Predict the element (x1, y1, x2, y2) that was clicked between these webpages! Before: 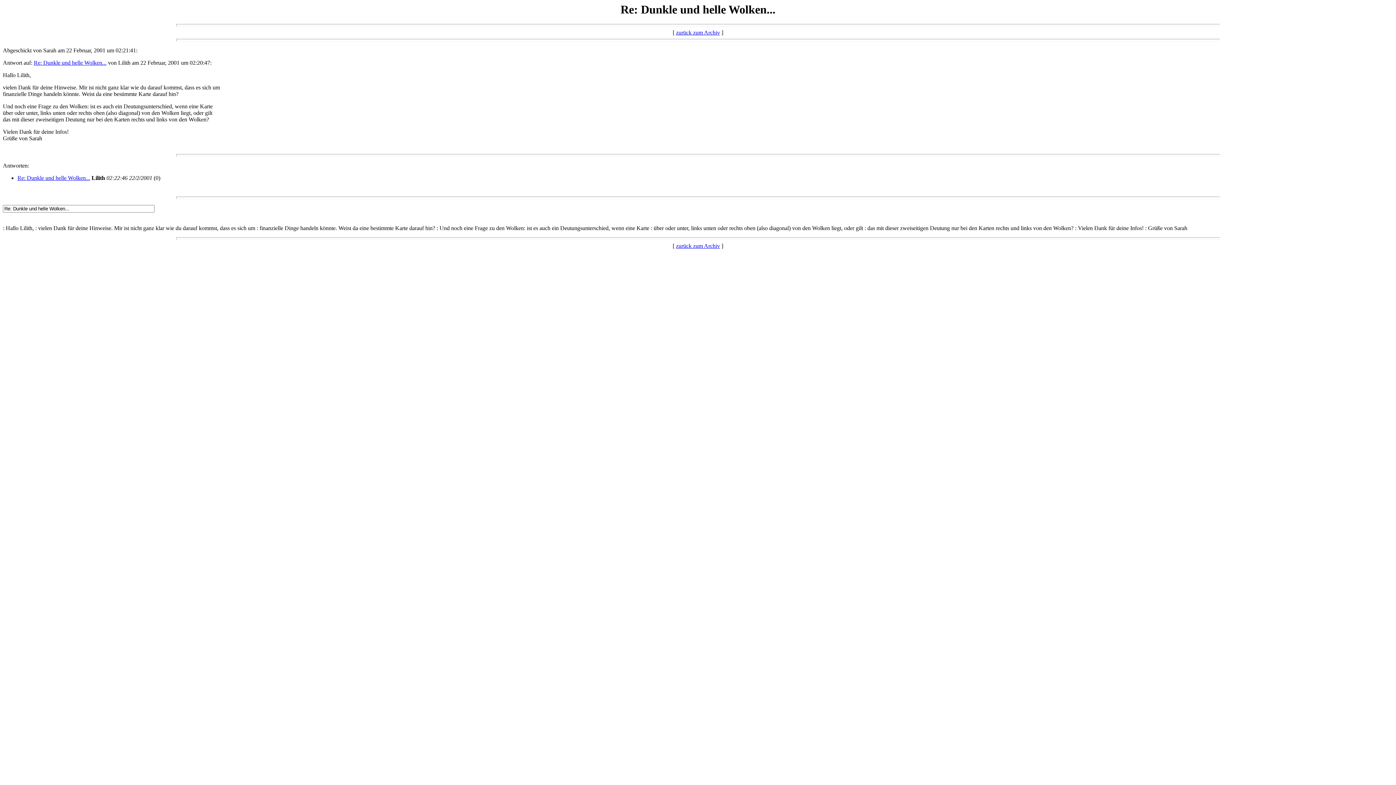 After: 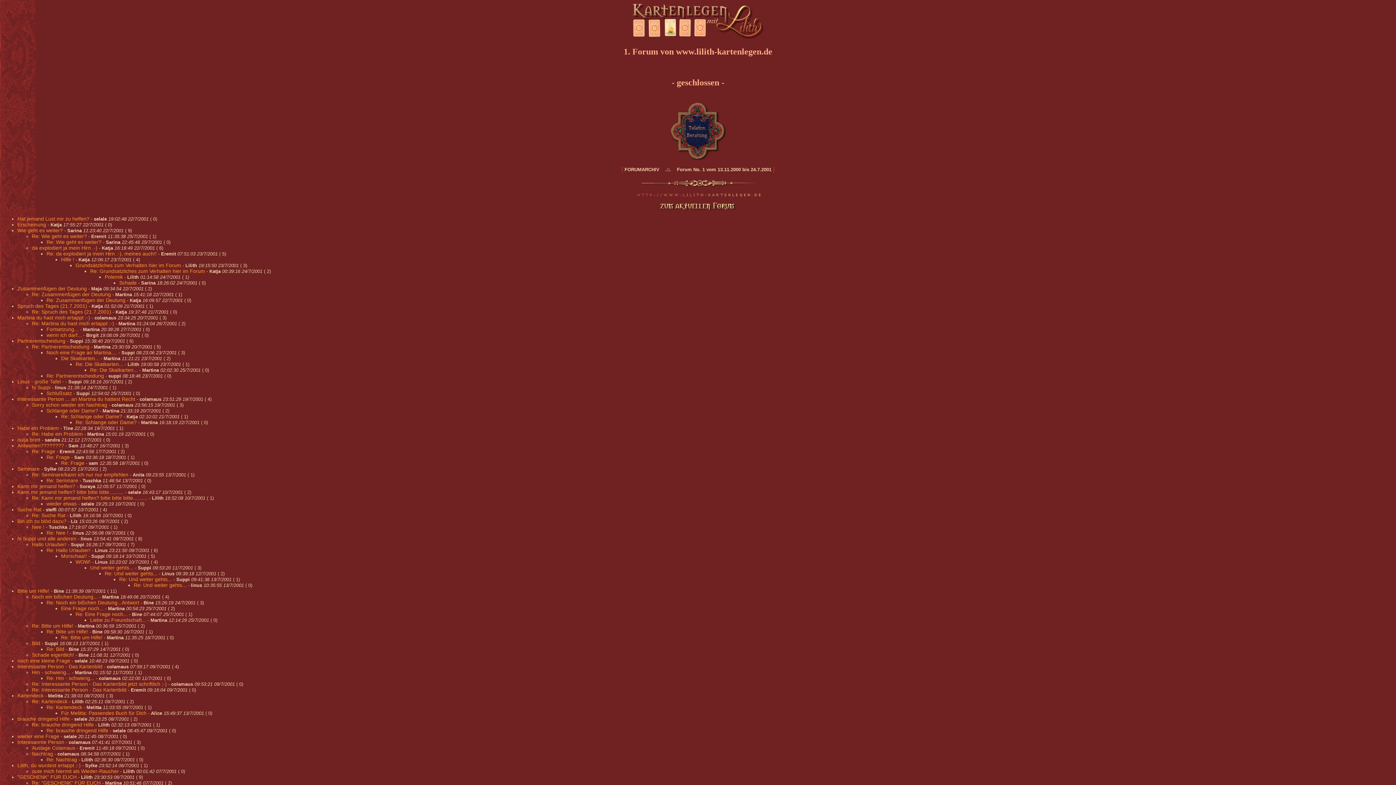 Action: bbox: (676, 243, 720, 249) label: zurück zum Archiv